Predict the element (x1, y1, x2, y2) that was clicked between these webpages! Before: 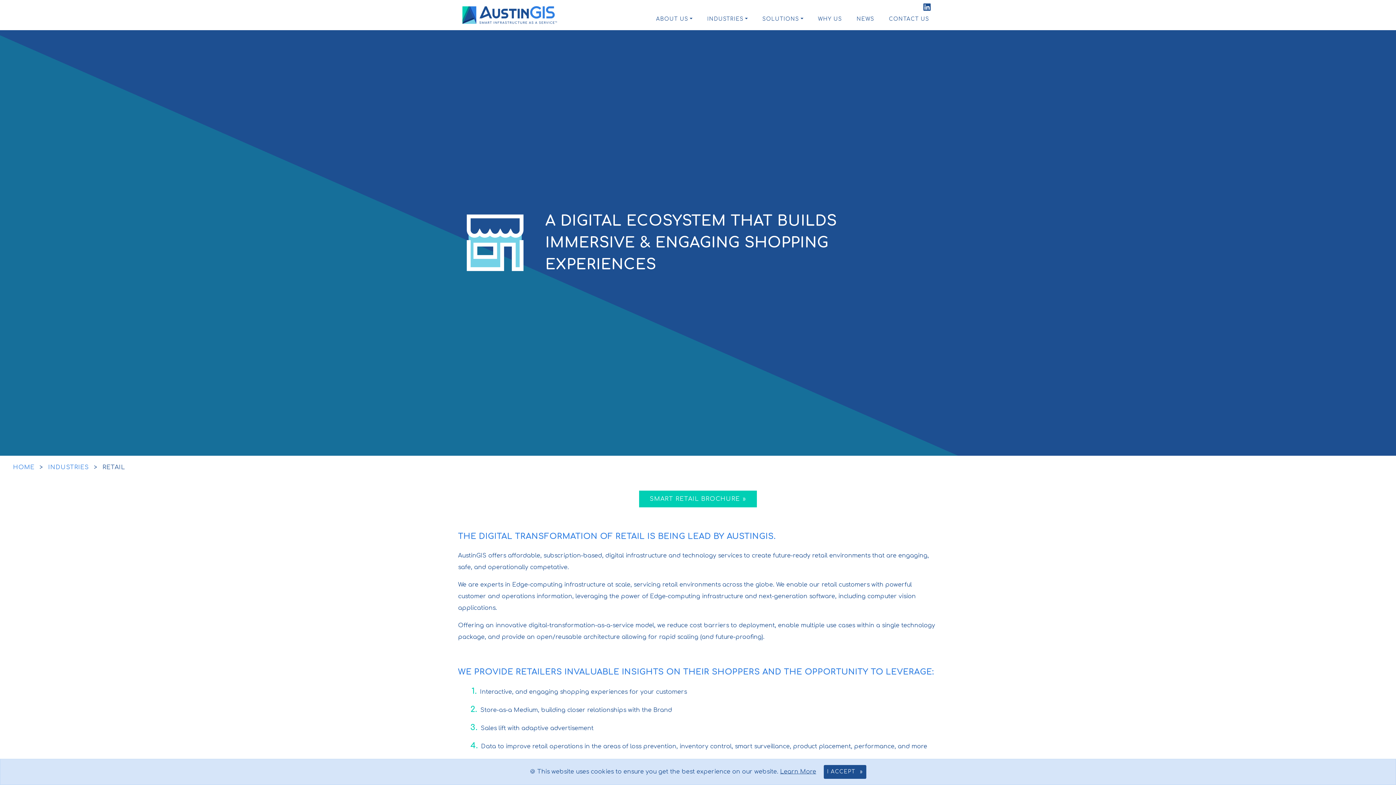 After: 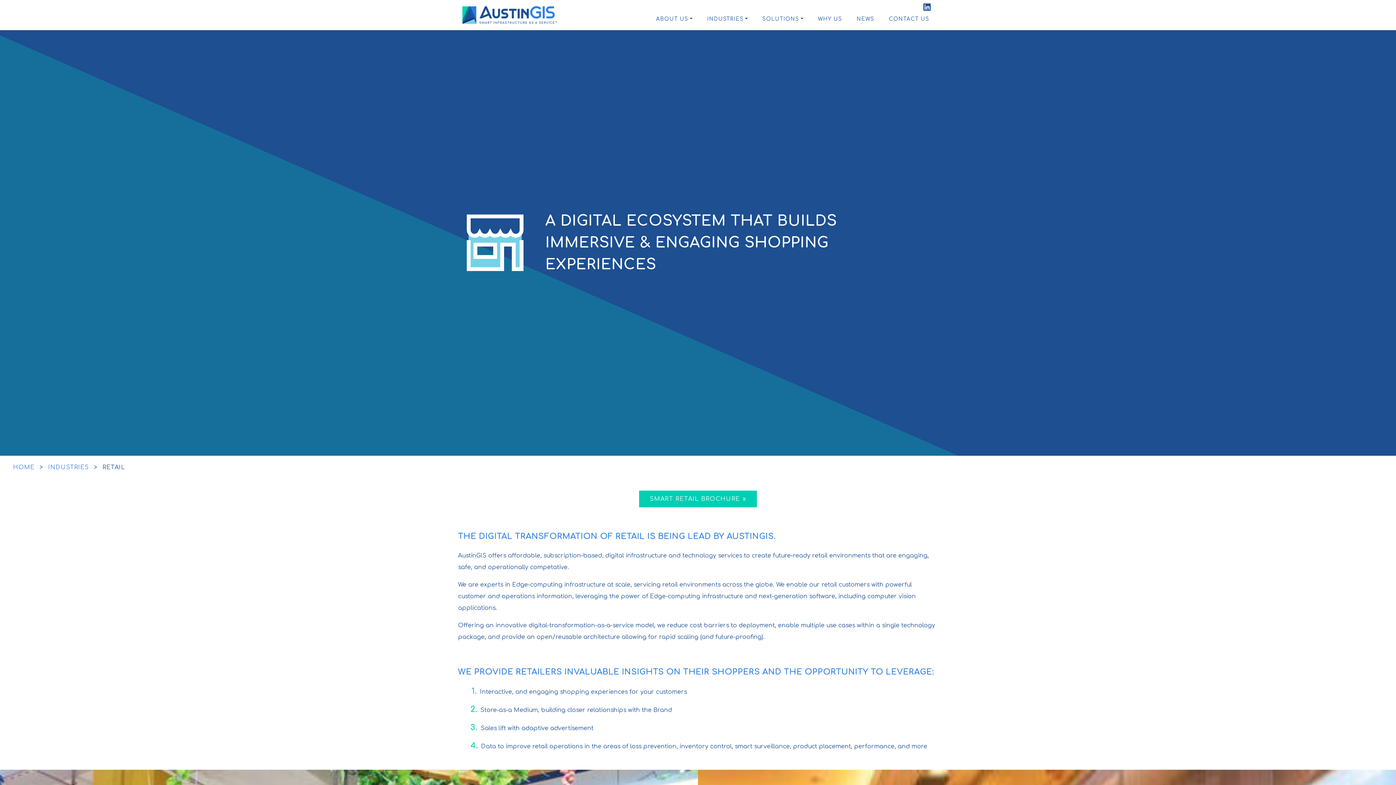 Action: label: I ACCEPT  bbox: (823, 765, 866, 779)